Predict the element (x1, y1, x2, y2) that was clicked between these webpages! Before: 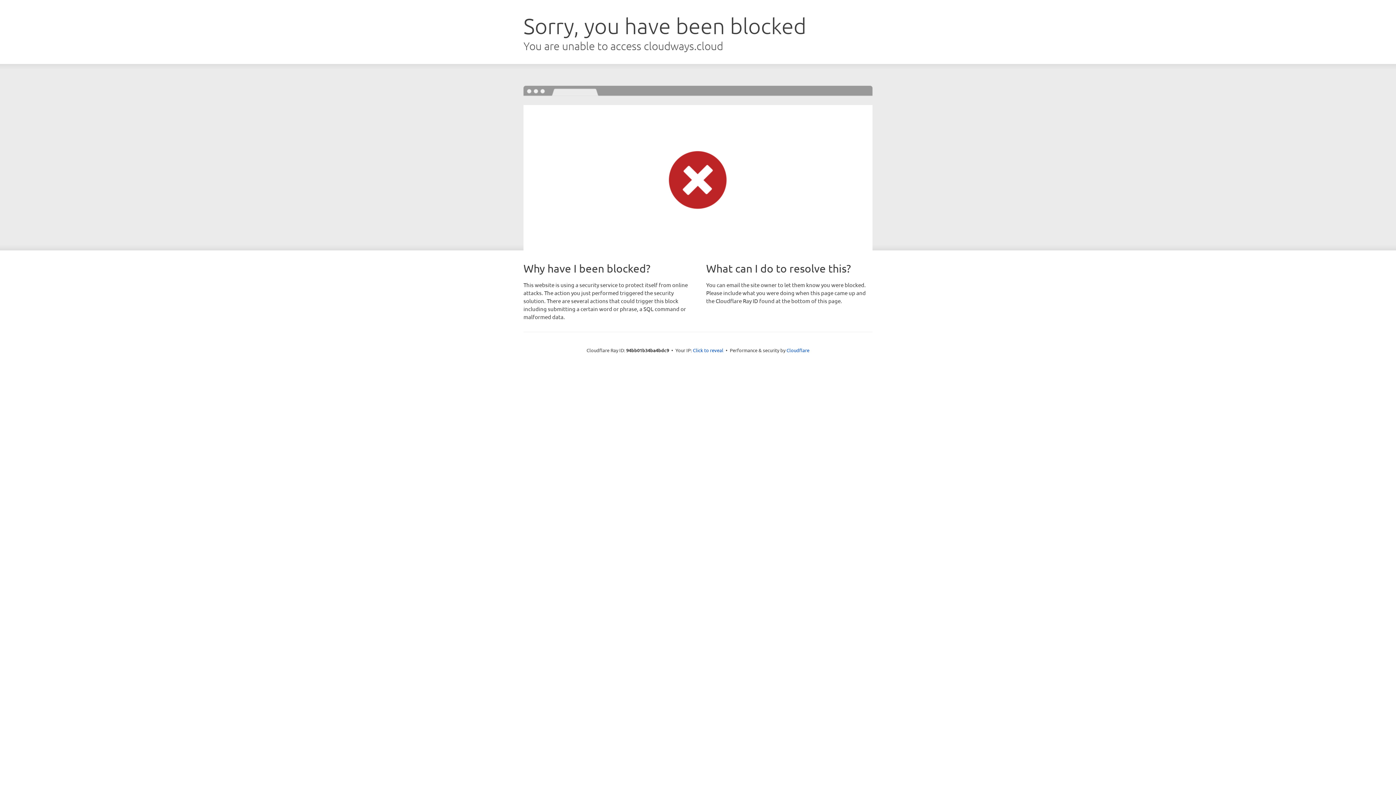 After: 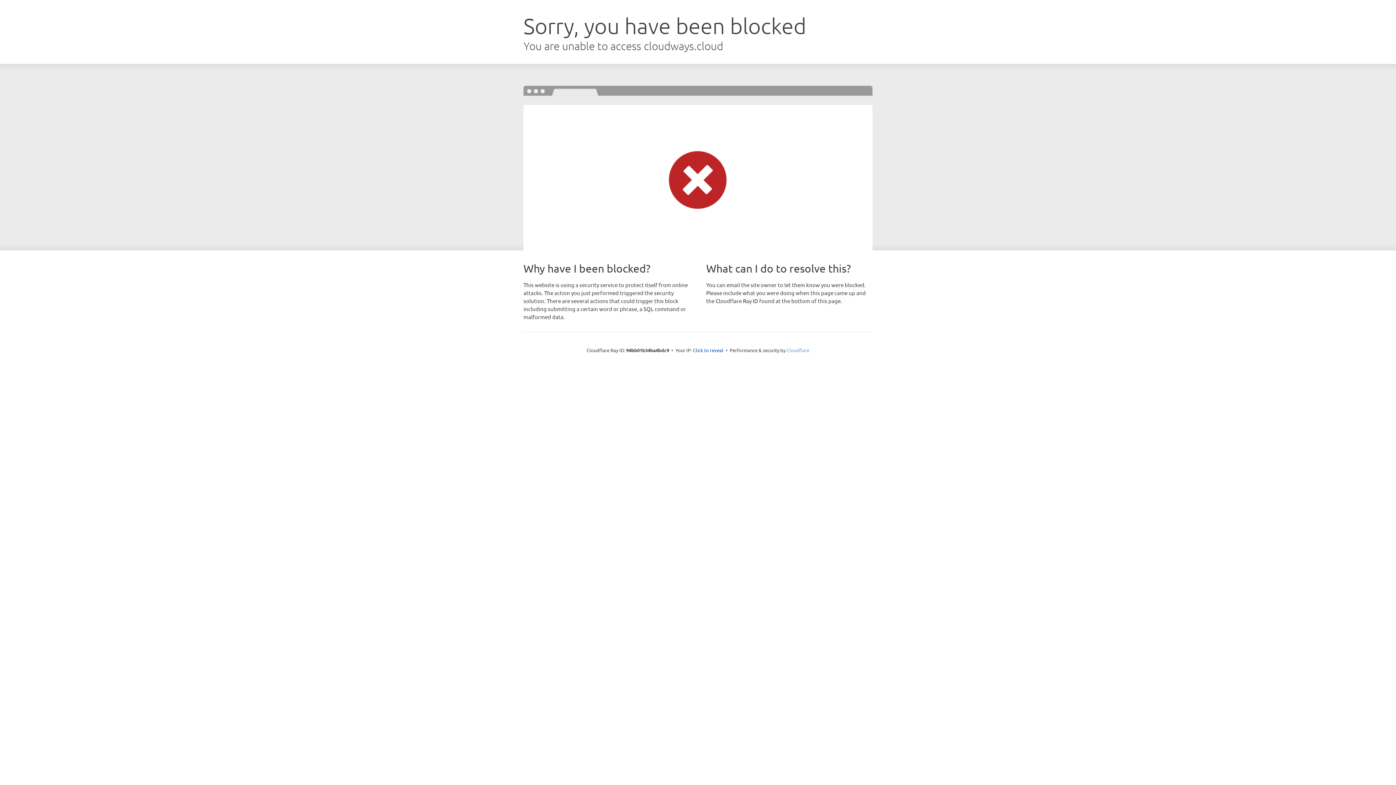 Action: label: Cloudflare bbox: (786, 347, 809, 353)